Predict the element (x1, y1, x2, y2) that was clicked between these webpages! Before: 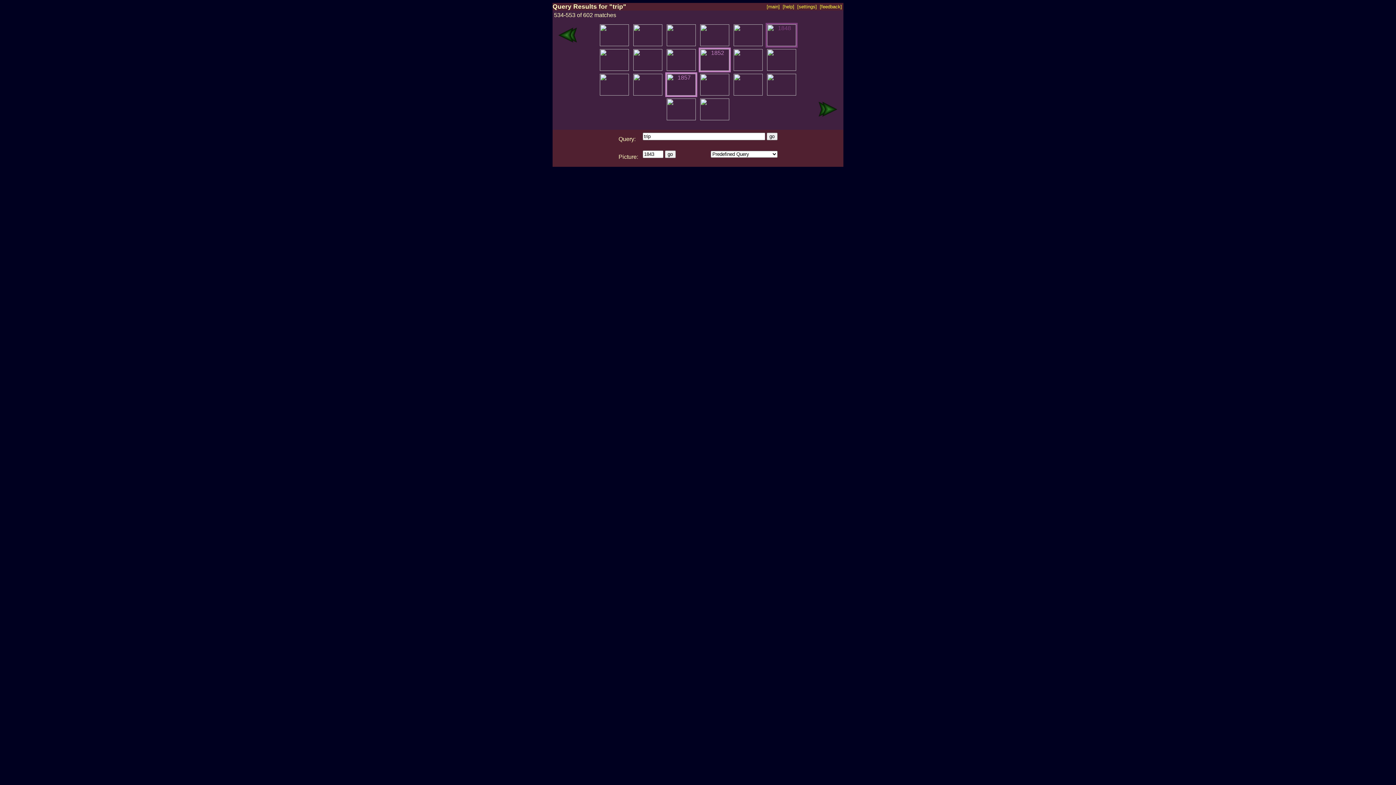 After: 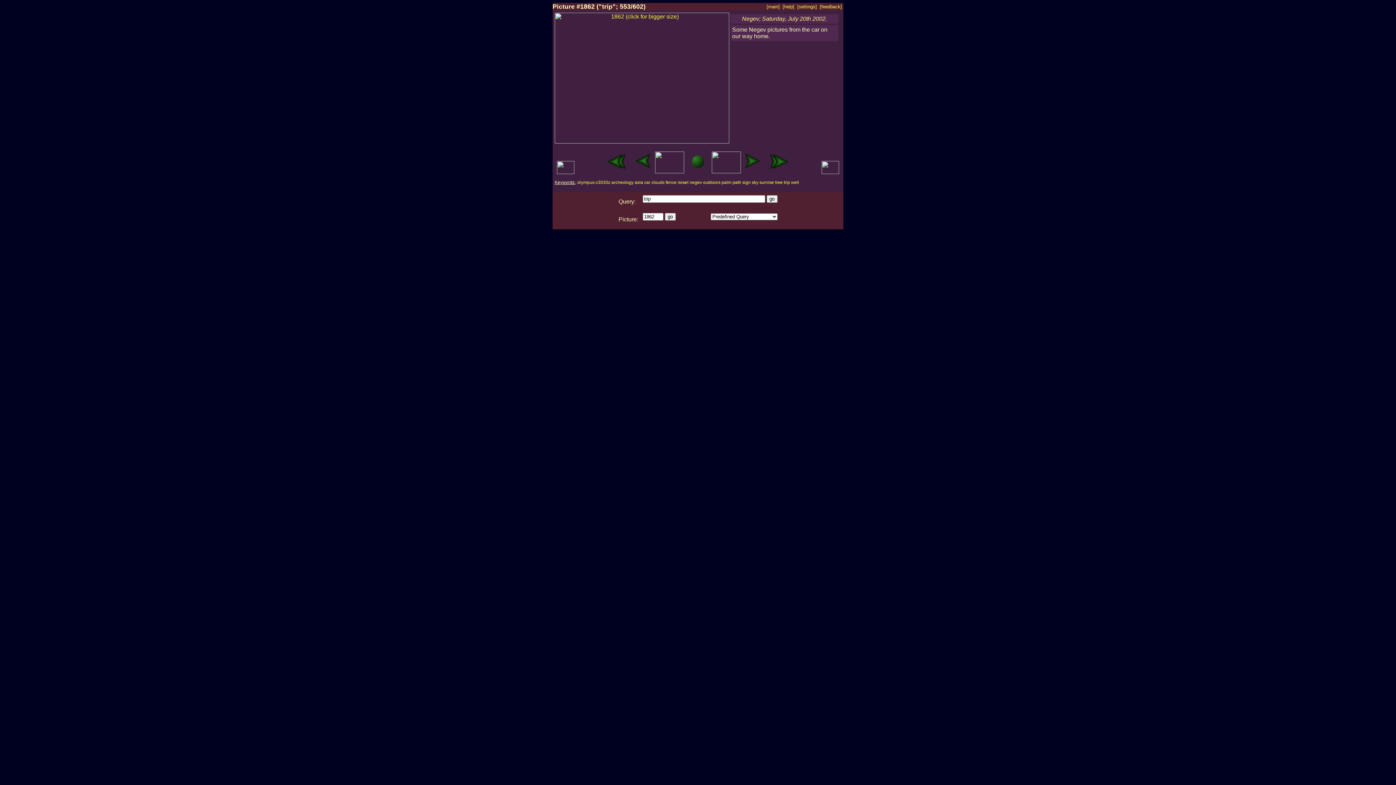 Action: bbox: (698, 115, 730, 121)